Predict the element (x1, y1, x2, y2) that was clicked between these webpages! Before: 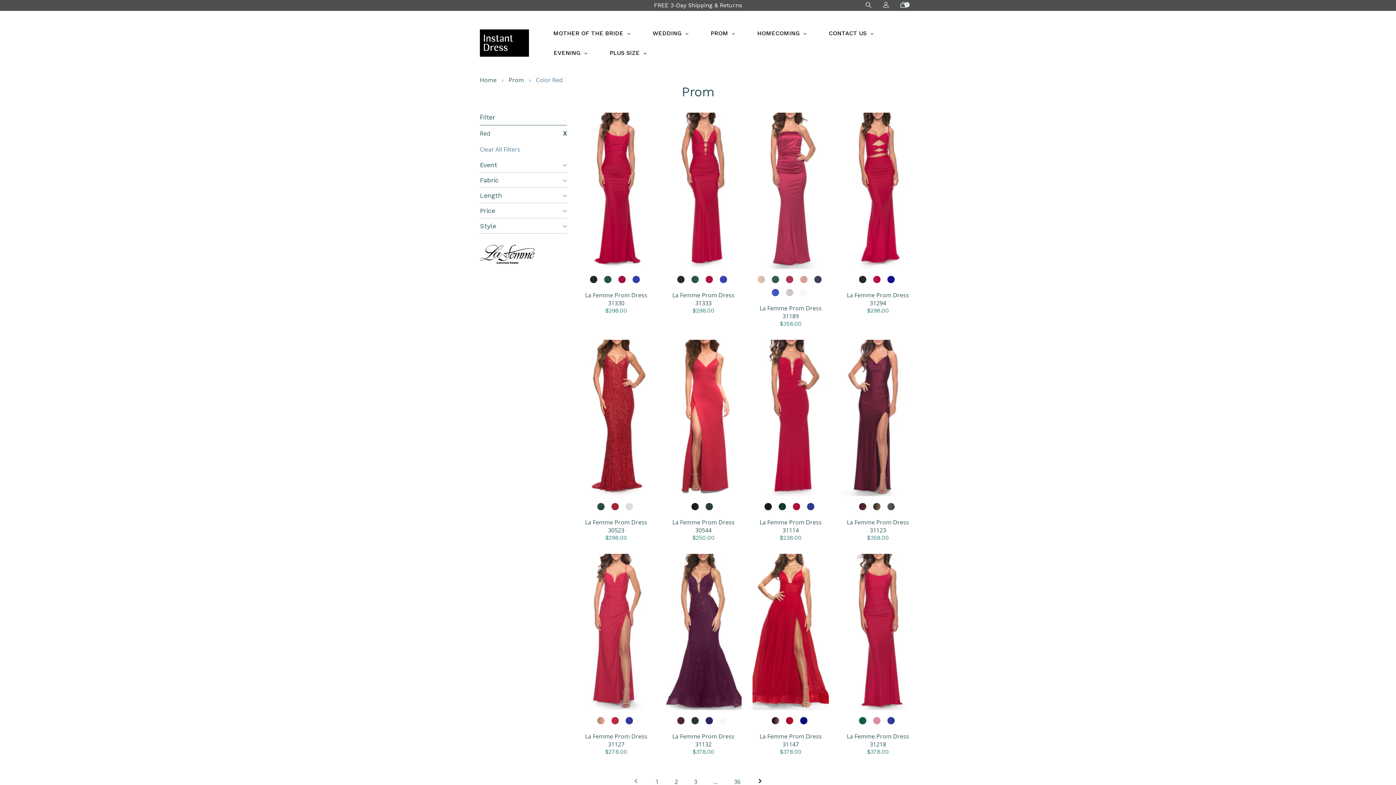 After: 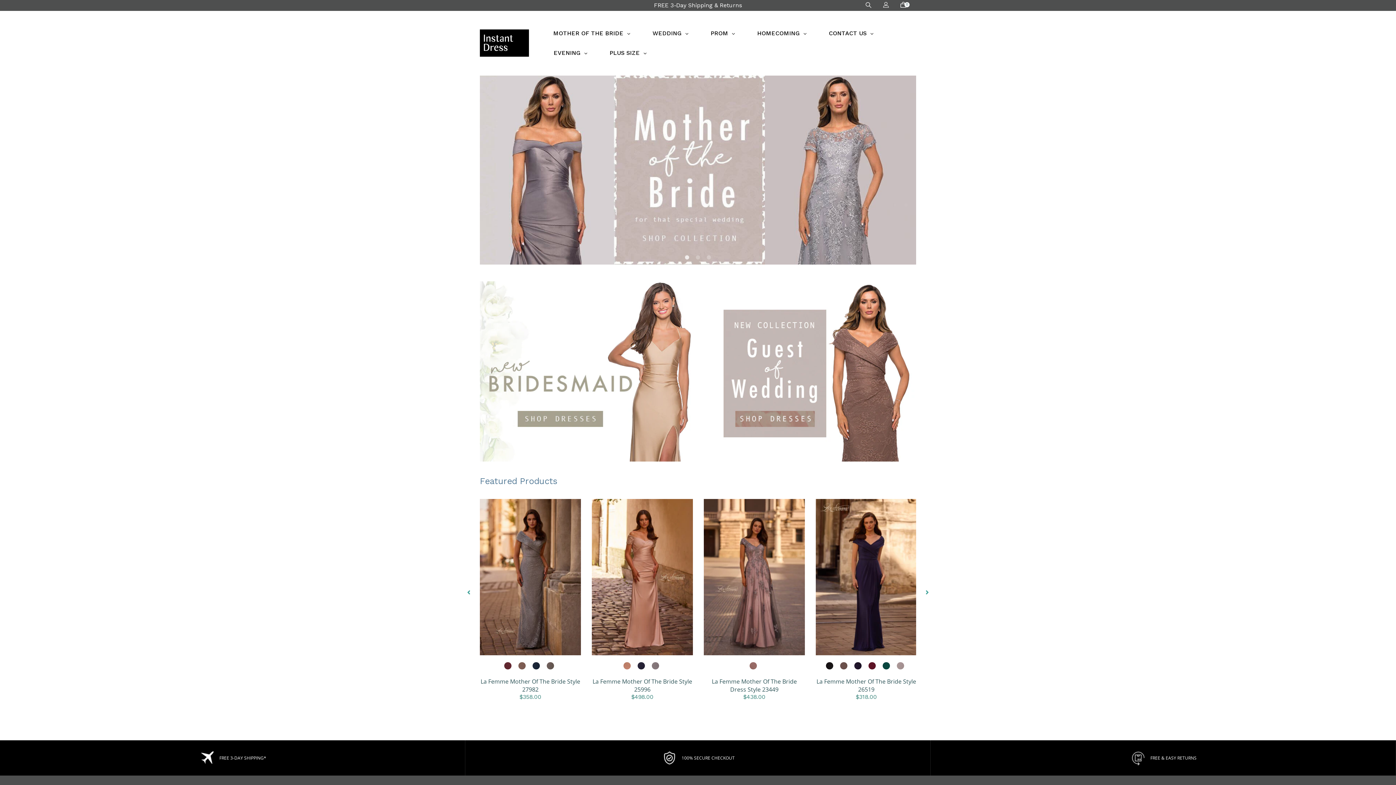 Action: label: Home bbox: (480, 76, 496, 84)